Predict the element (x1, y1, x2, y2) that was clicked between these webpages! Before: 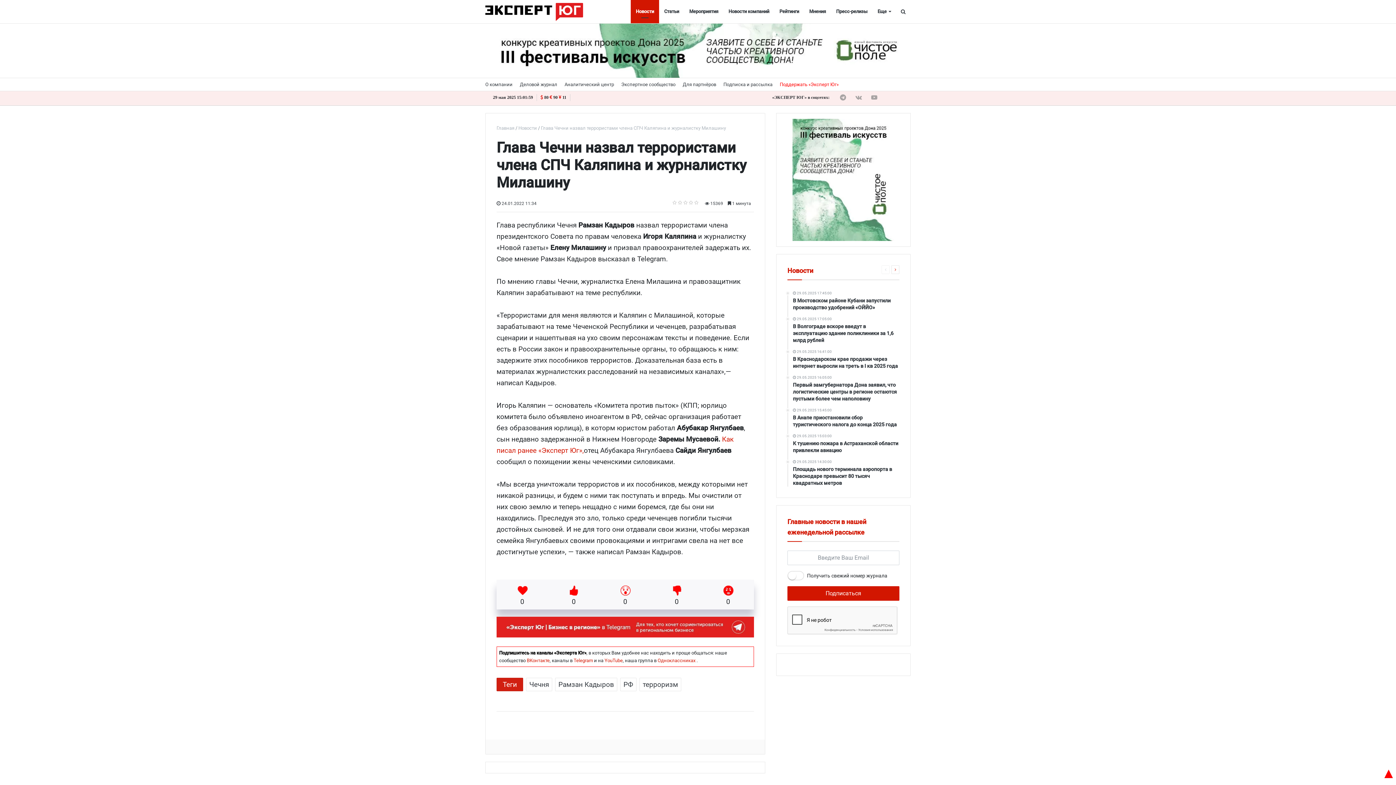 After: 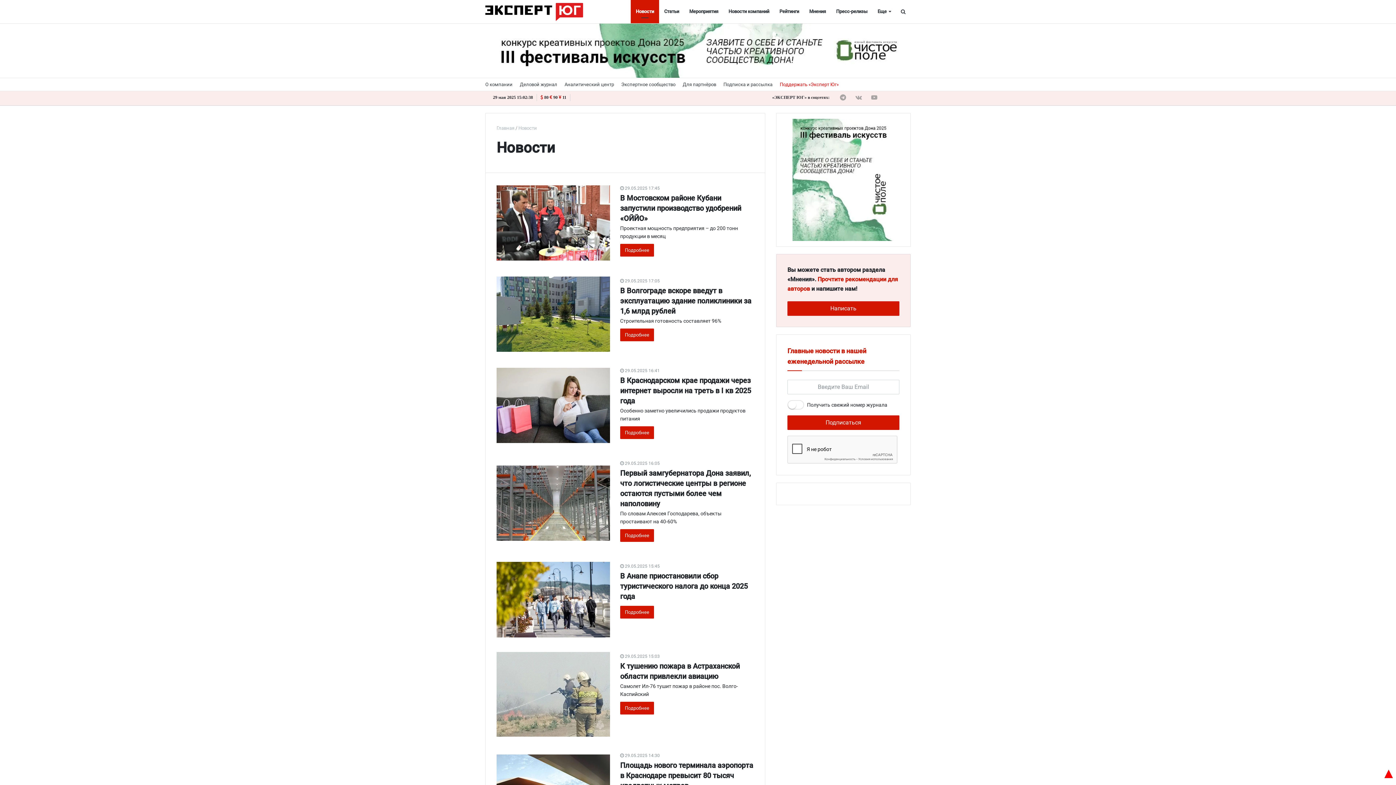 Action: label: Новости bbox: (630, 0, 659, 23)